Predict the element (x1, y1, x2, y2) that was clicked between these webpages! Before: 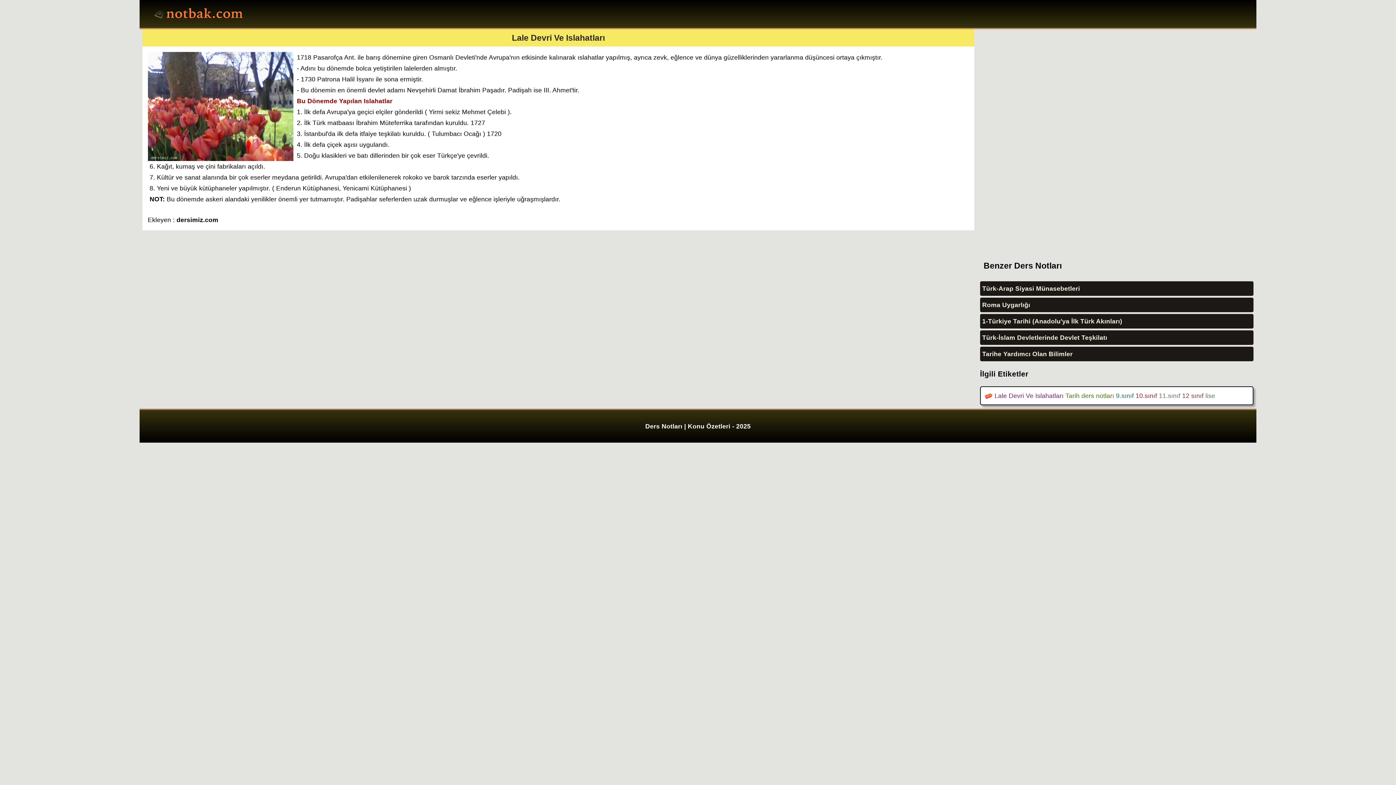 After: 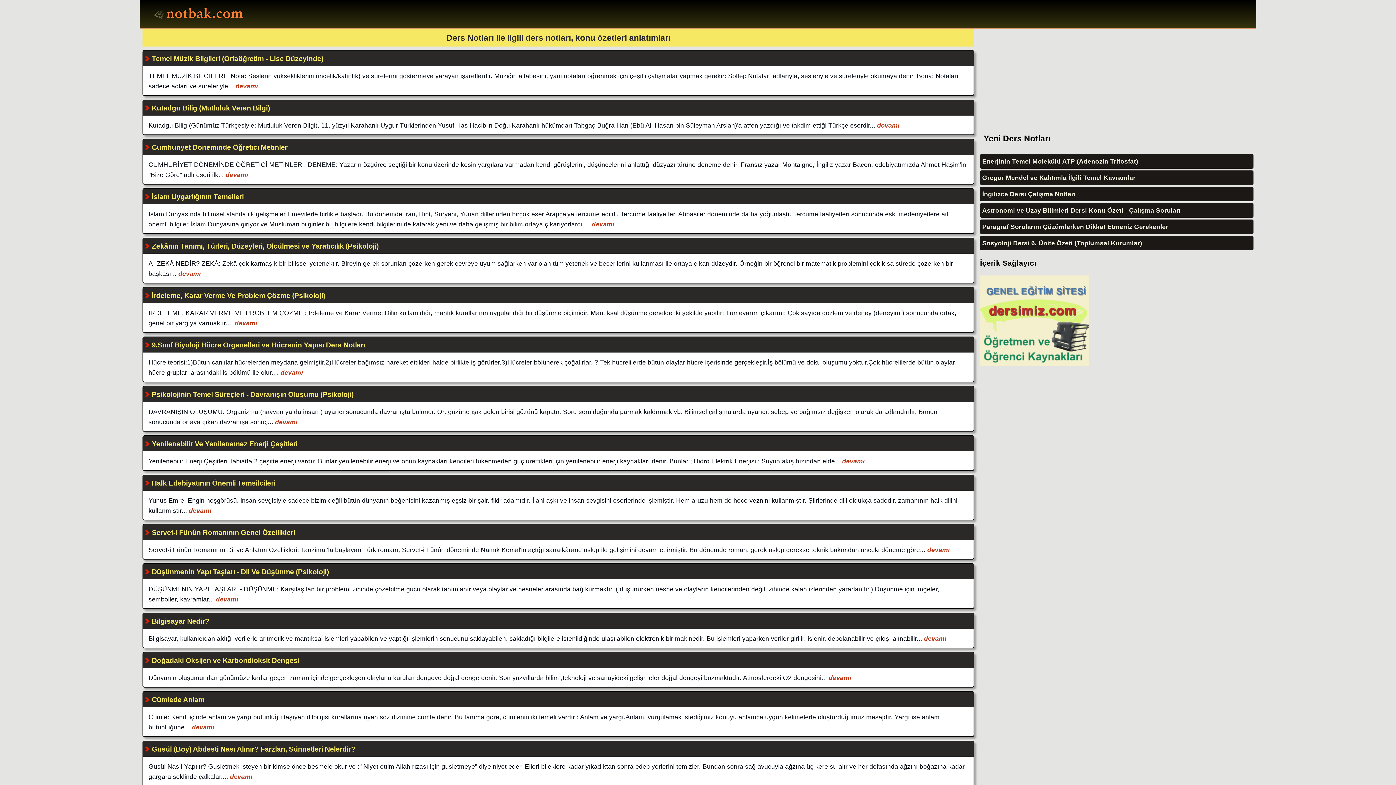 Action: bbox: (1079, 392, 1114, 399) label:  ders notları